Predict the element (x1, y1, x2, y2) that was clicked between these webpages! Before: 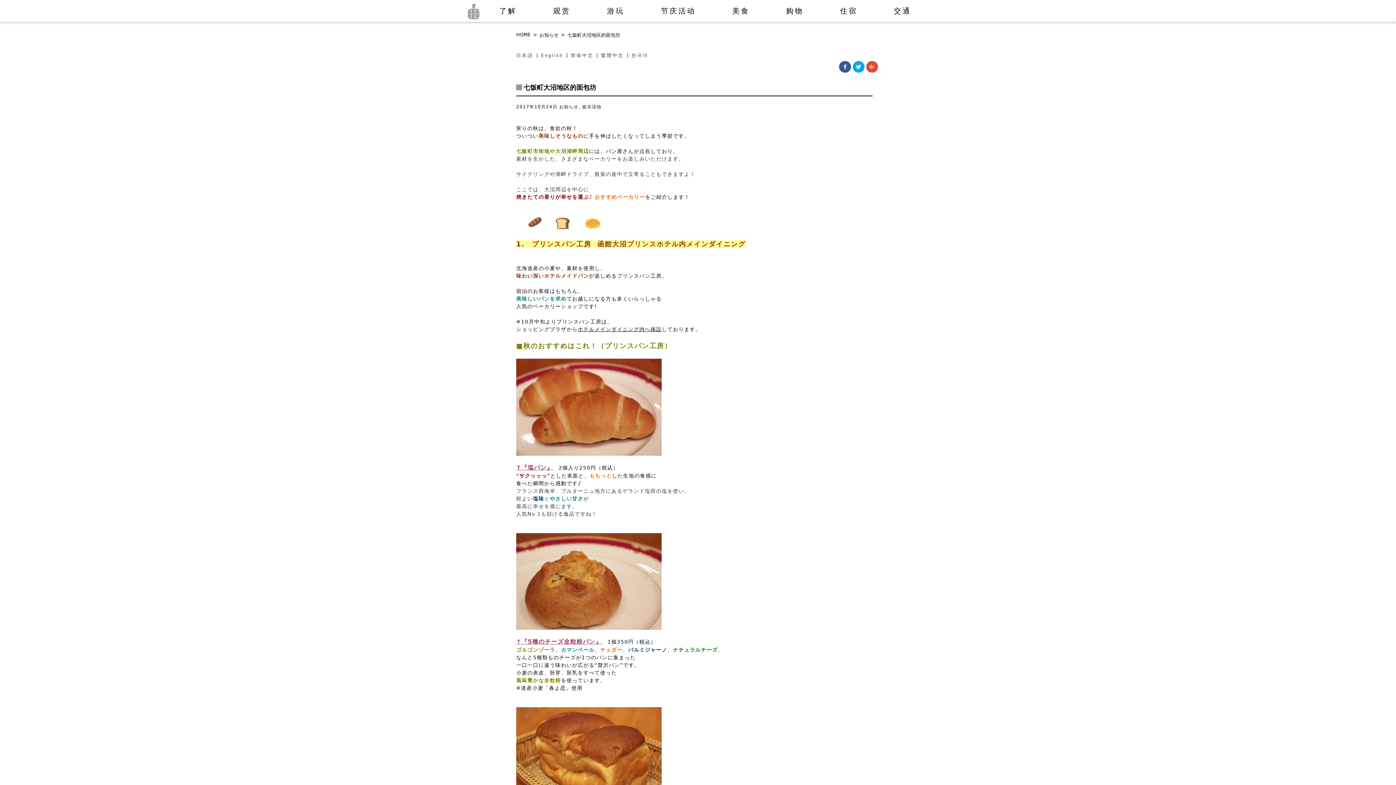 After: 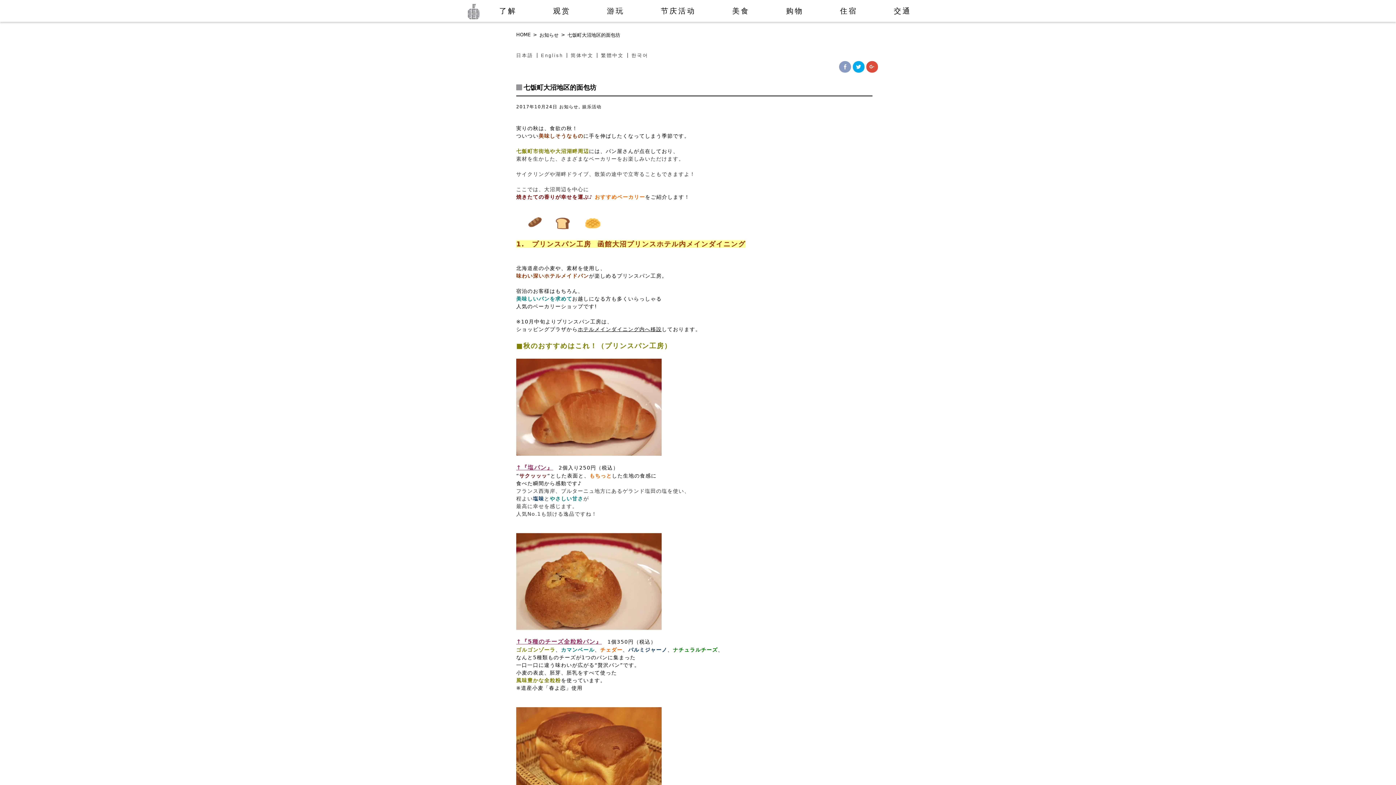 Action: label: Click to share on Facebook (Opens in new window) bbox: (839, 61, 851, 72)